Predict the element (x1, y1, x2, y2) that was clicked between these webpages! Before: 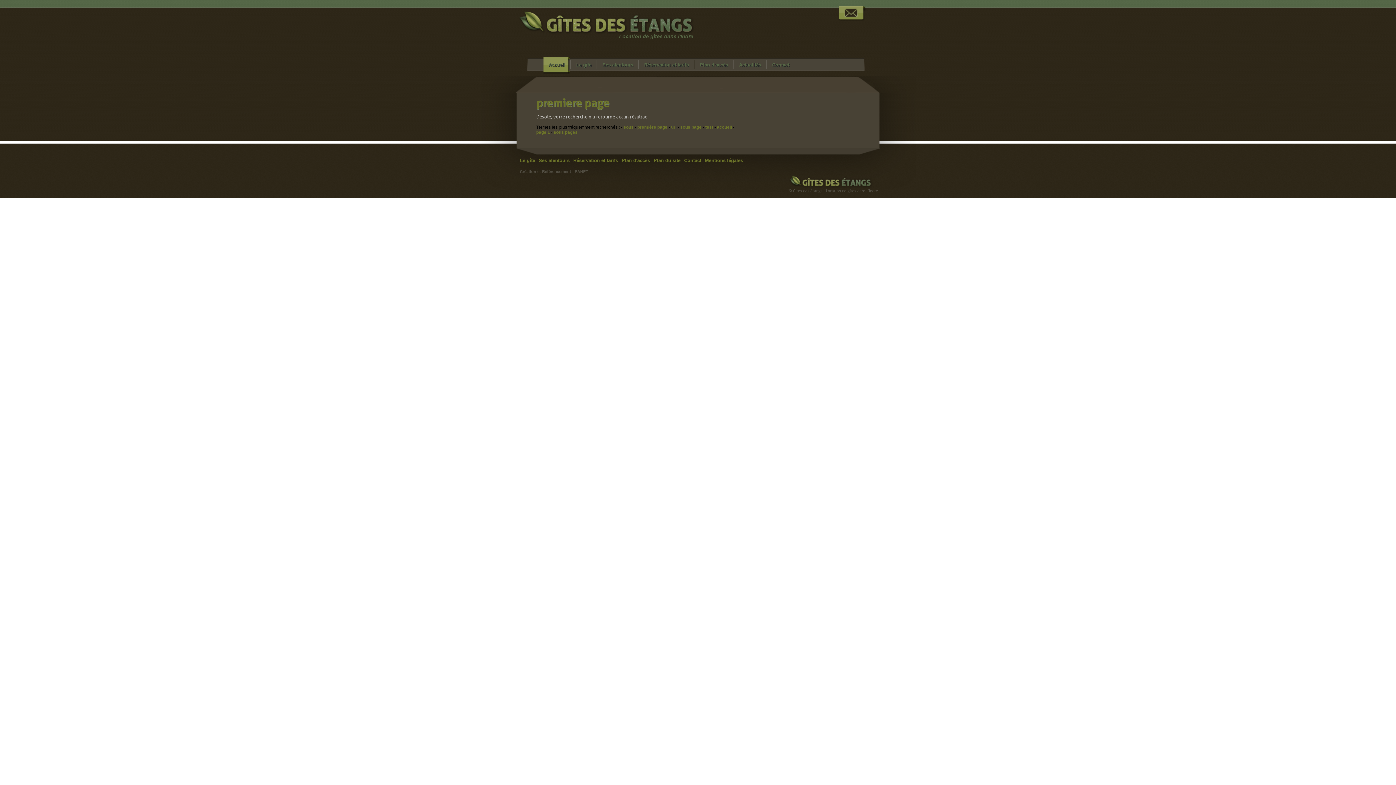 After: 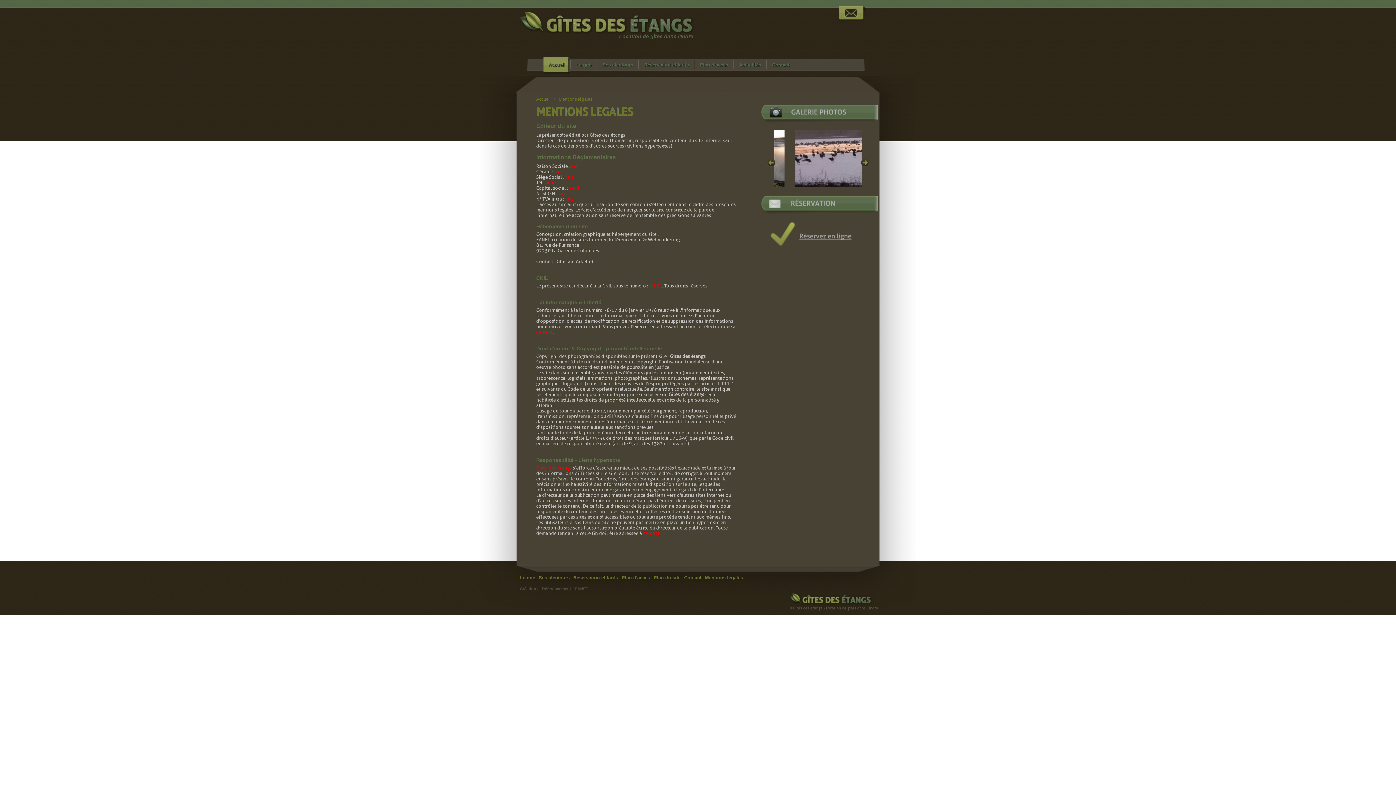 Action: bbox: (703, 157, 745, 164) label: Mentions légales